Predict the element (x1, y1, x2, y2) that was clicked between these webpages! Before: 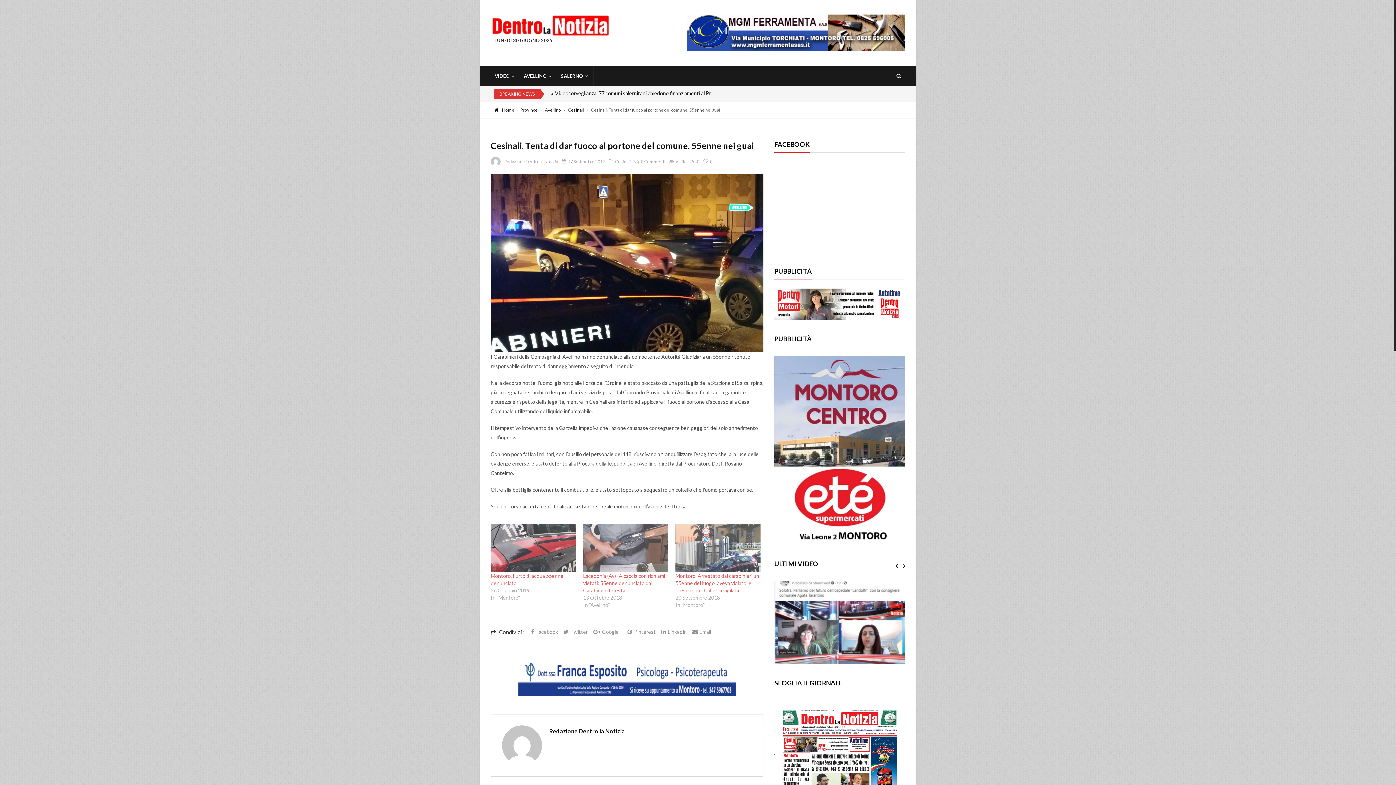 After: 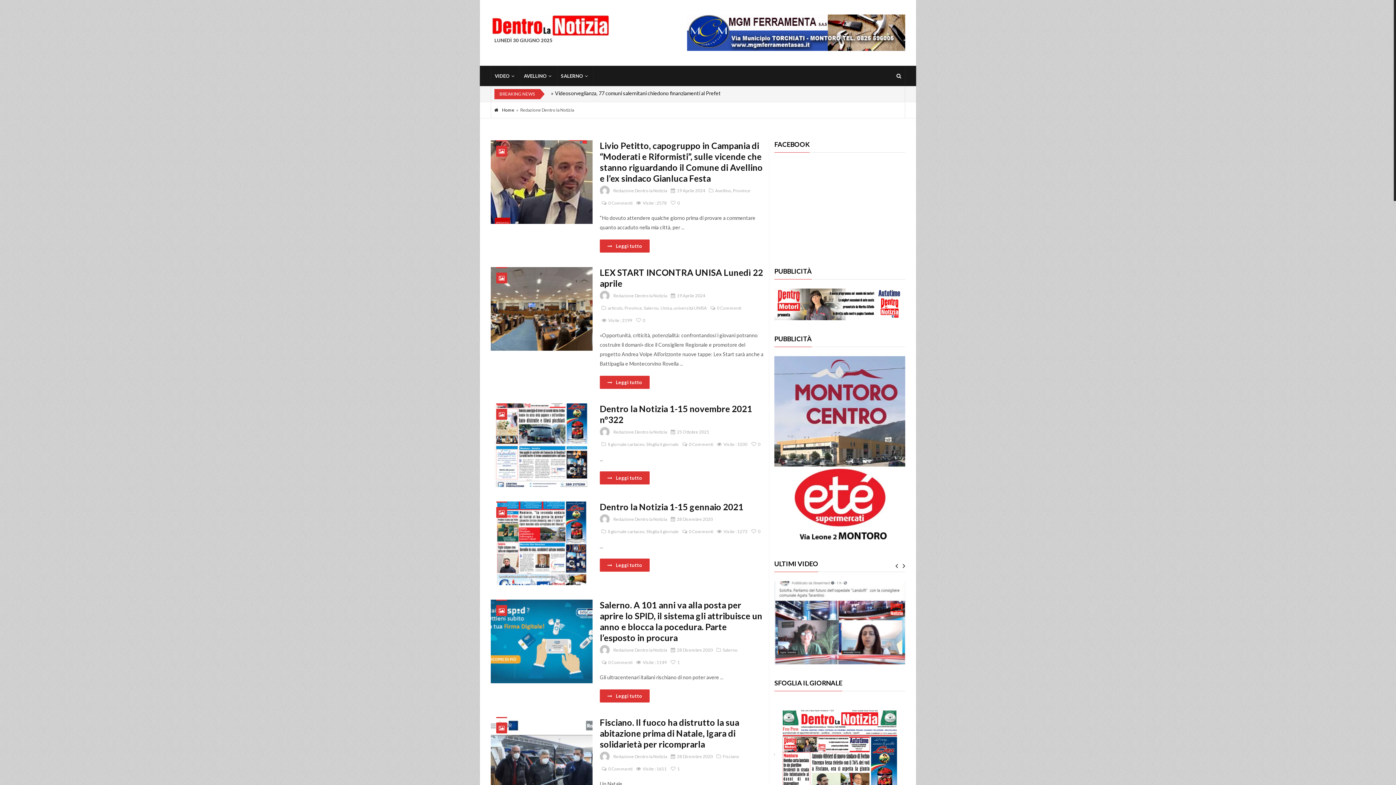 Action: bbox: (502, 742, 542, 748)